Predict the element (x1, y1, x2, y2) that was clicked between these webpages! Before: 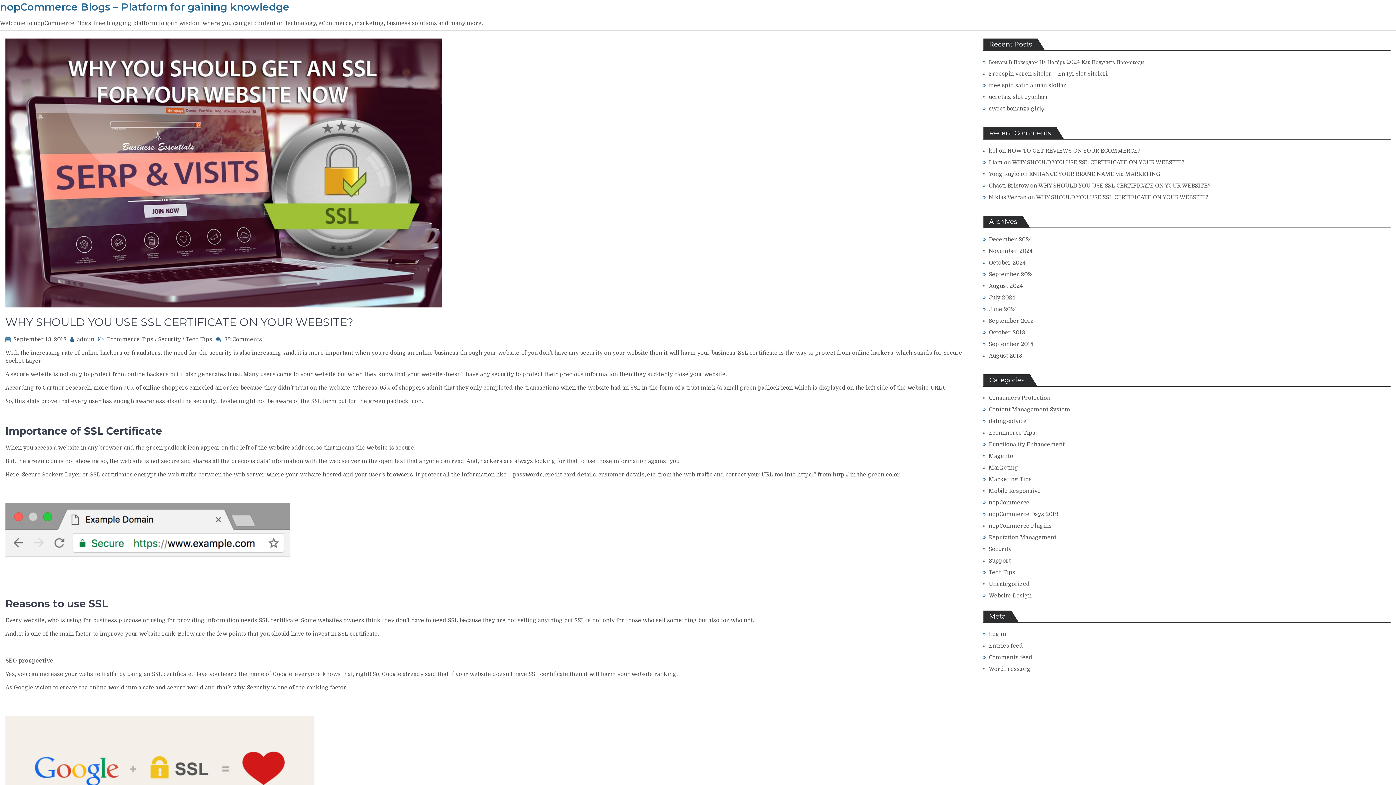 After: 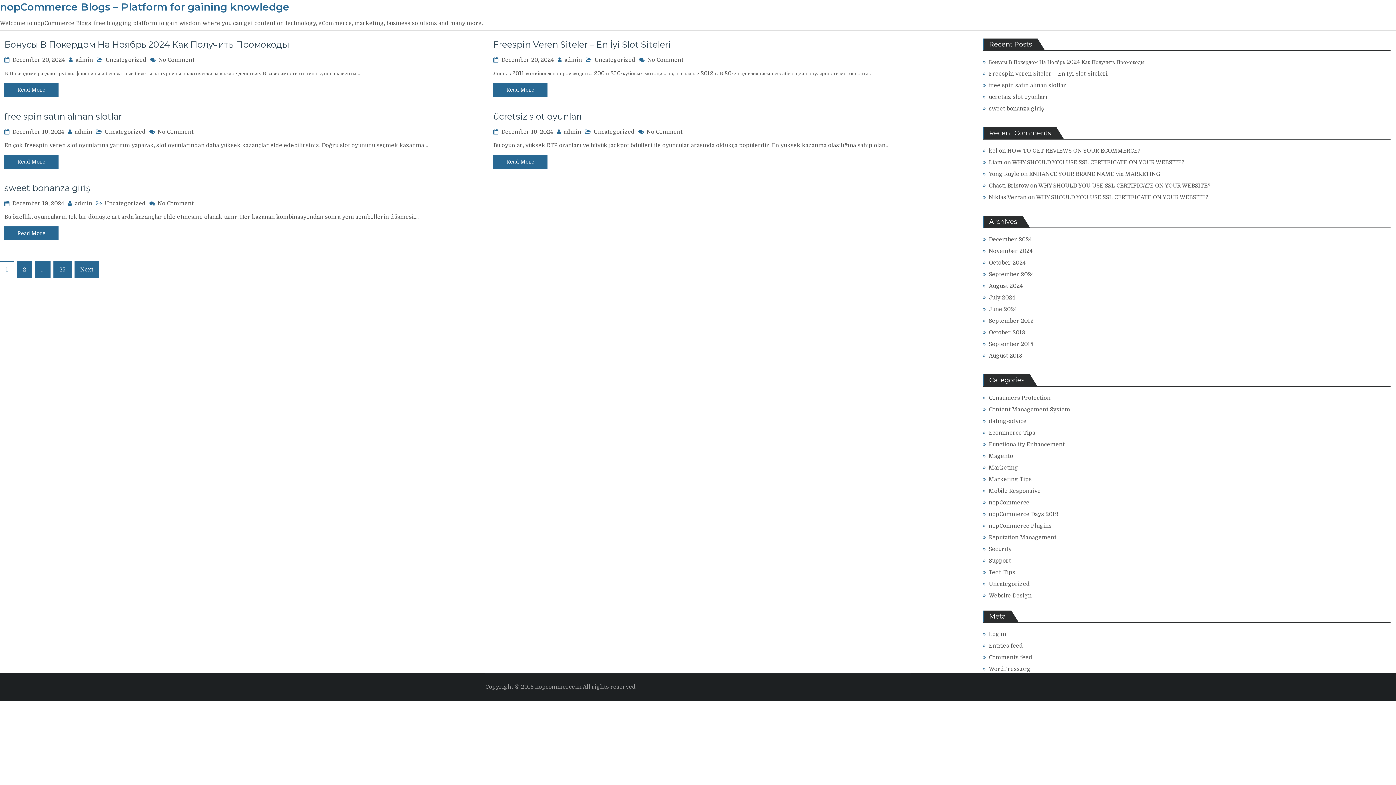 Action: label: admin bbox: (77, 336, 94, 342)